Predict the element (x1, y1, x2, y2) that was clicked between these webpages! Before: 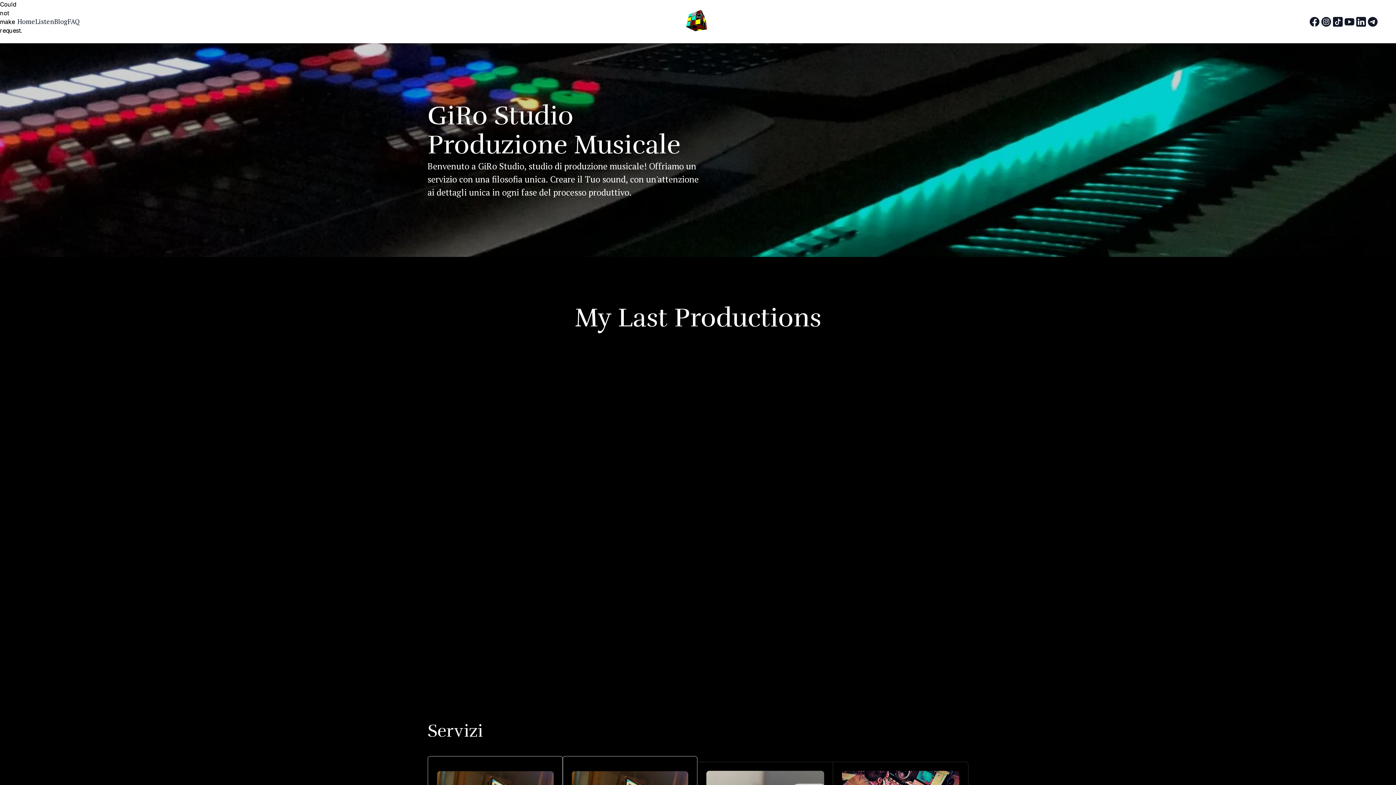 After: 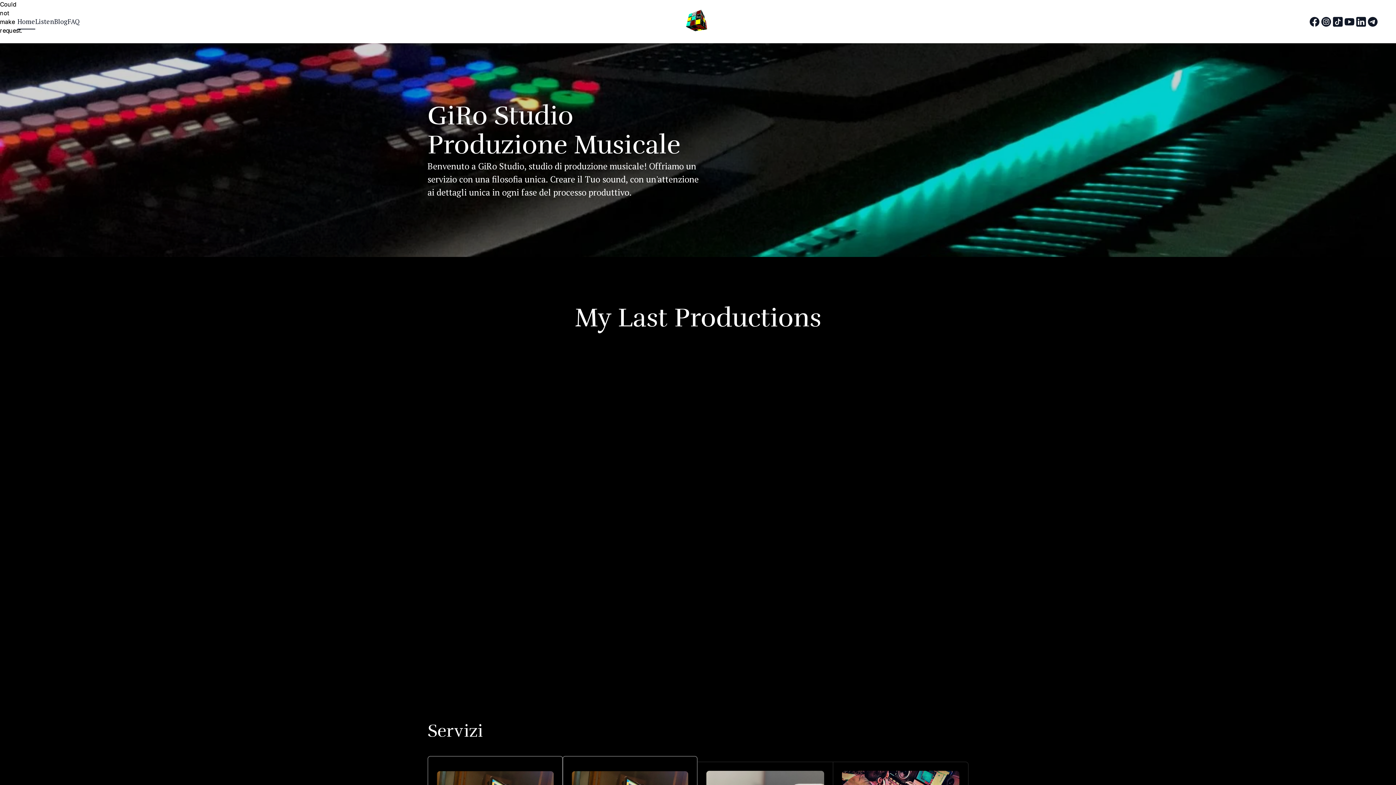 Action: bbox: (680, 8, 715, 34)